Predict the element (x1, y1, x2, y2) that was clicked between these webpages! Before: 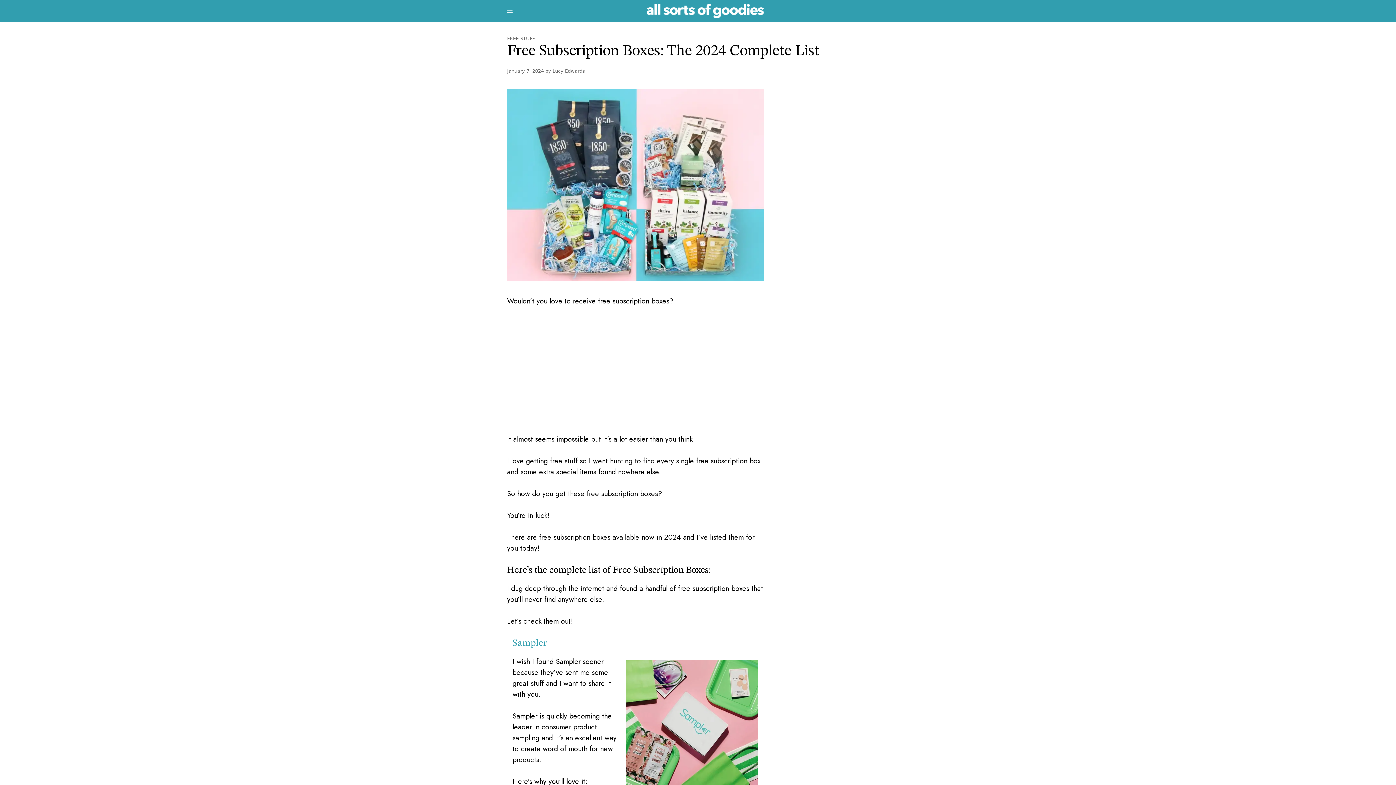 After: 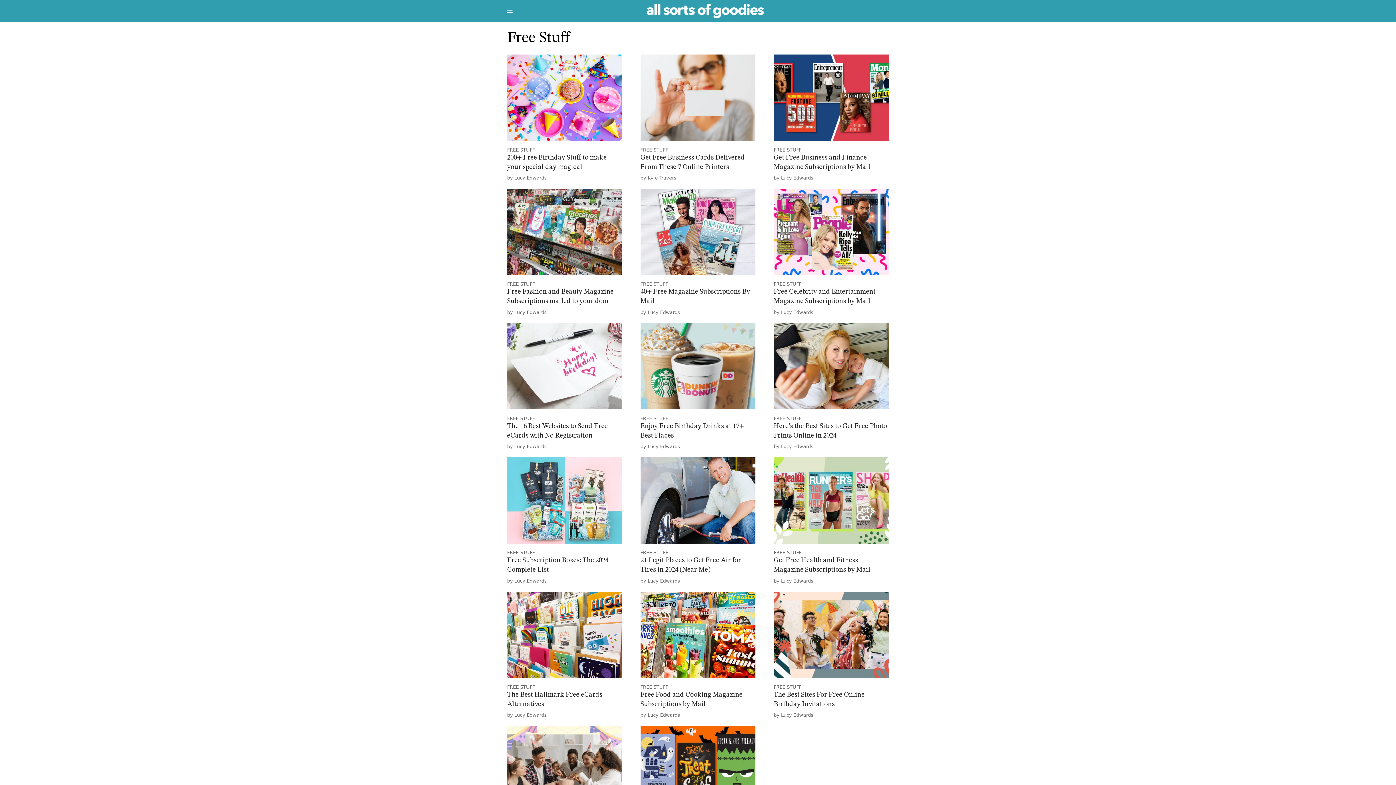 Action: label: FREE STUFF bbox: (507, 35, 534, 41)